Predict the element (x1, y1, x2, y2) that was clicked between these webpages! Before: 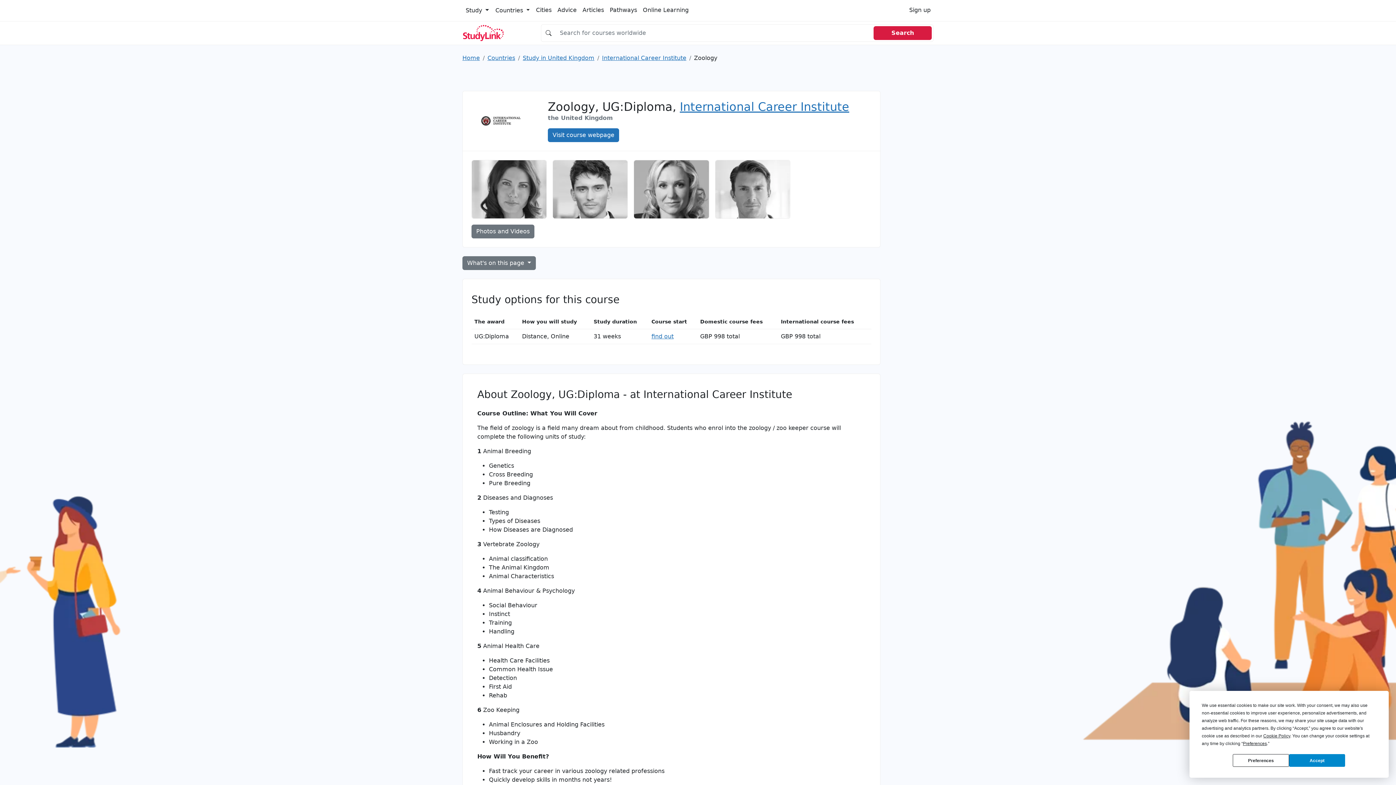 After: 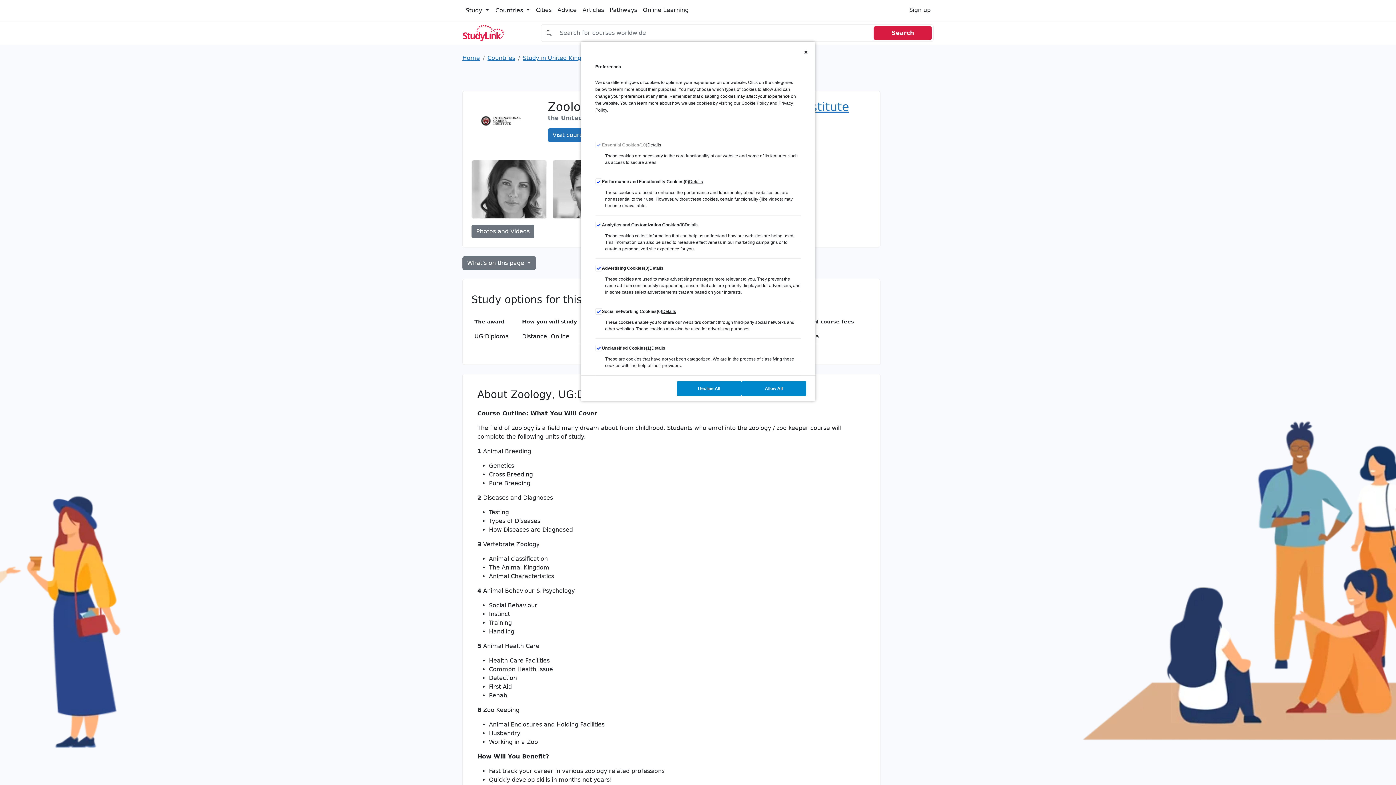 Action: bbox: (1243, 741, 1267, 746) label: Preferences